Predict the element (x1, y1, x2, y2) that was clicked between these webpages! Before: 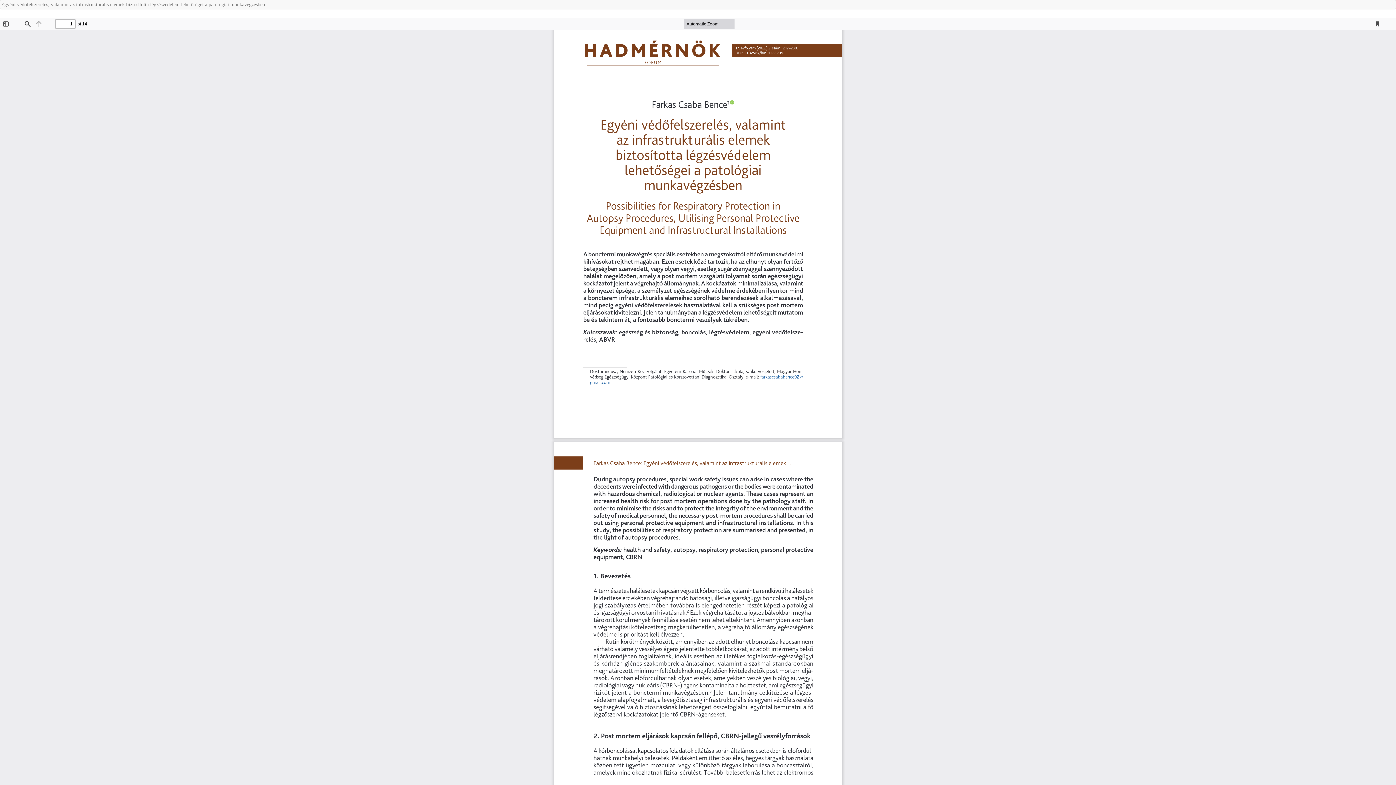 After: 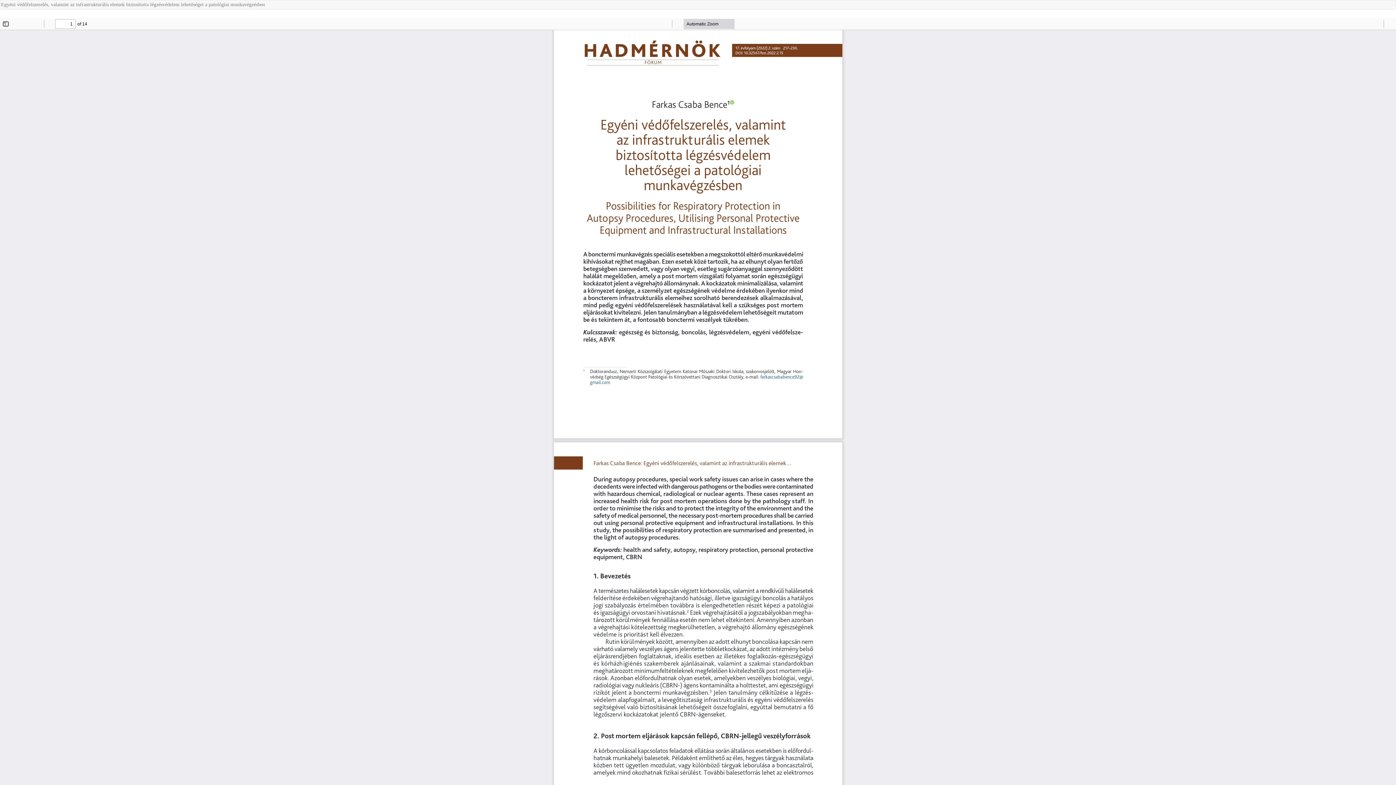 Action: label: Letöltés
PDF Letöltés bbox: (1394, 0, 1396, 1)